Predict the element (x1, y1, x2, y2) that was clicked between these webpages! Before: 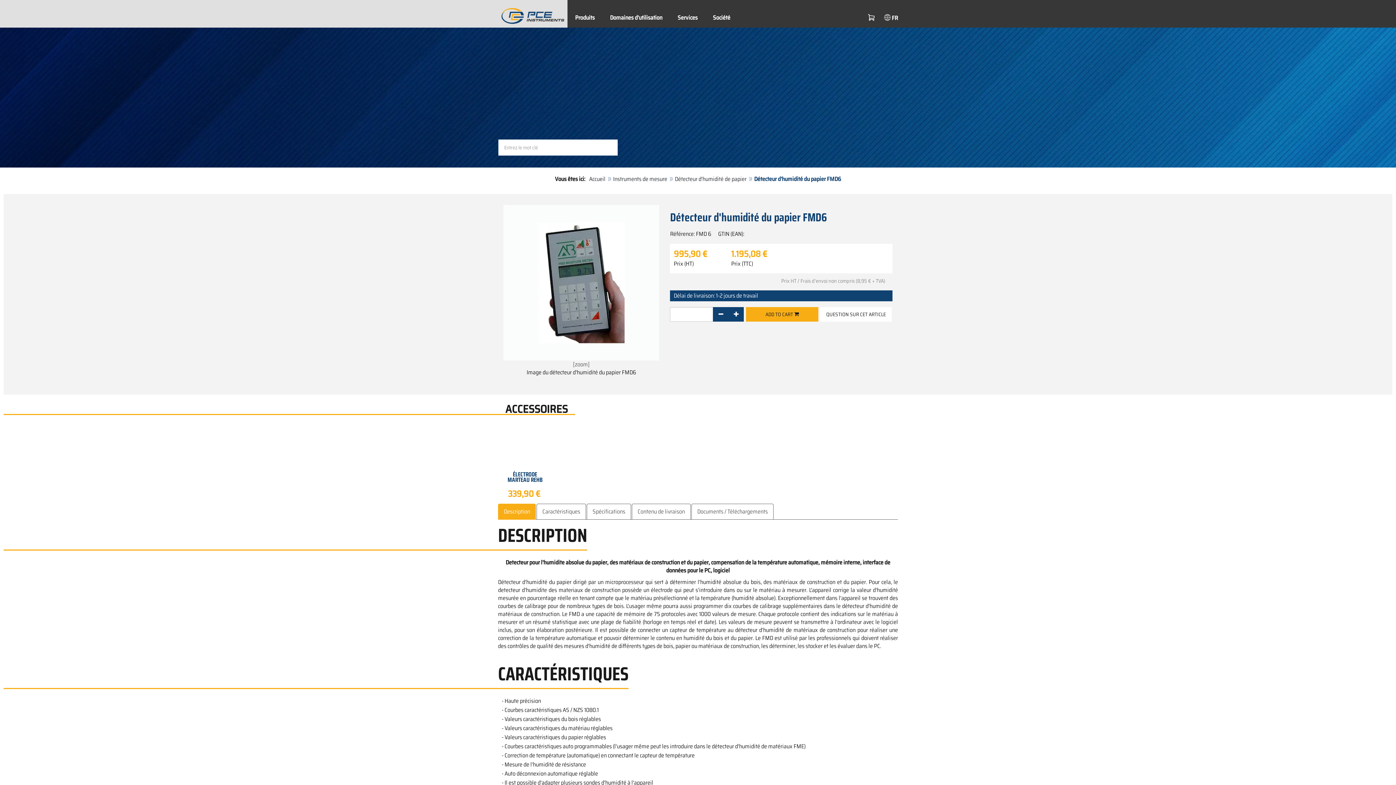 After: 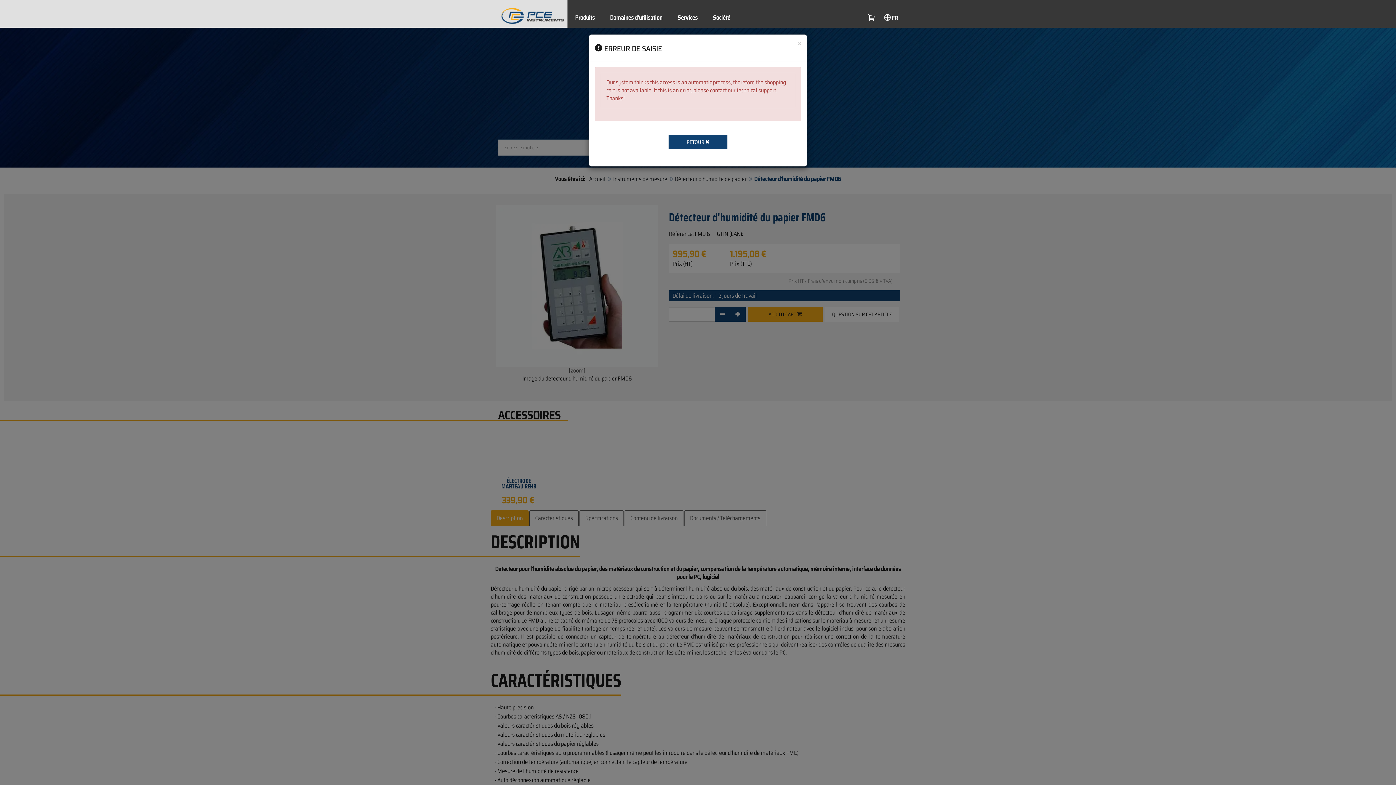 Action: bbox: (746, 307, 818, 321) label: ADD TO CART 